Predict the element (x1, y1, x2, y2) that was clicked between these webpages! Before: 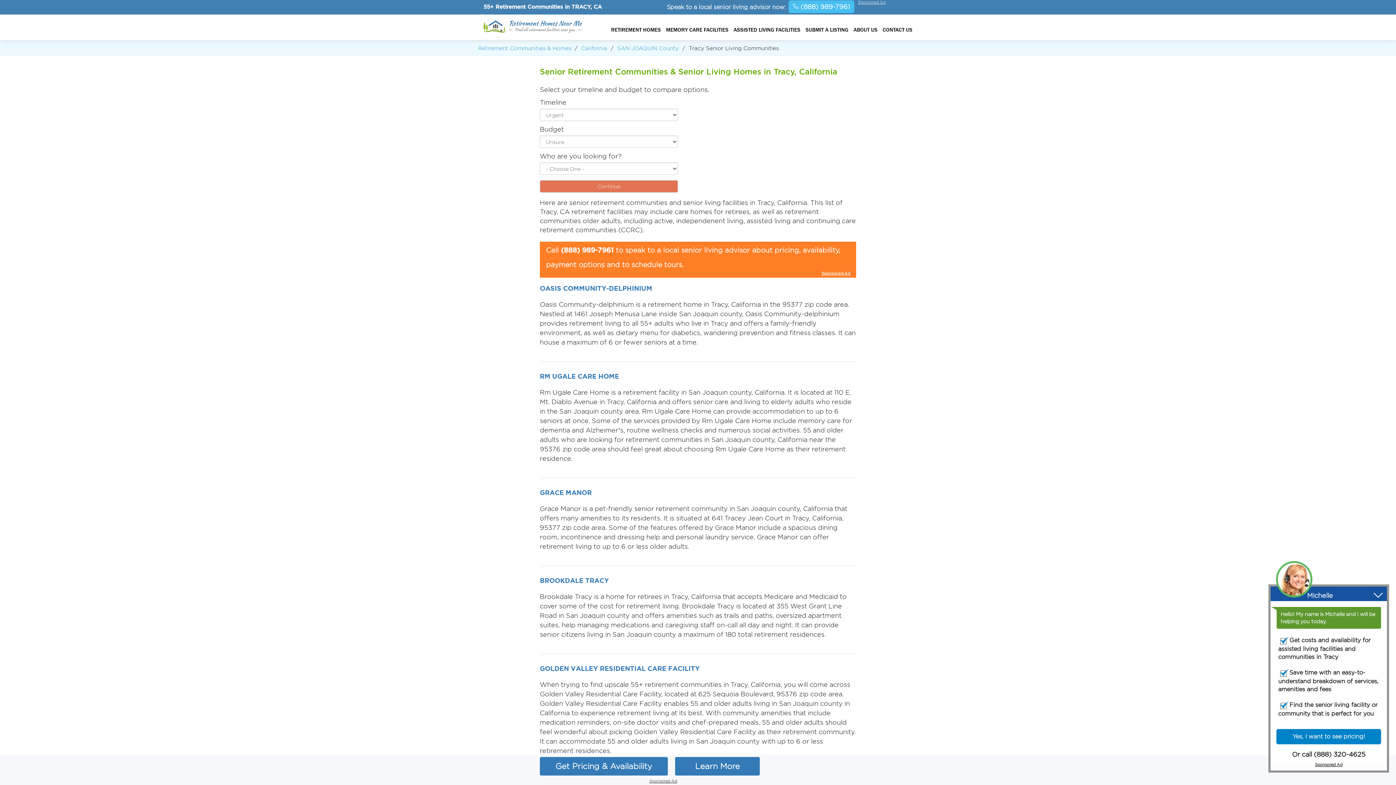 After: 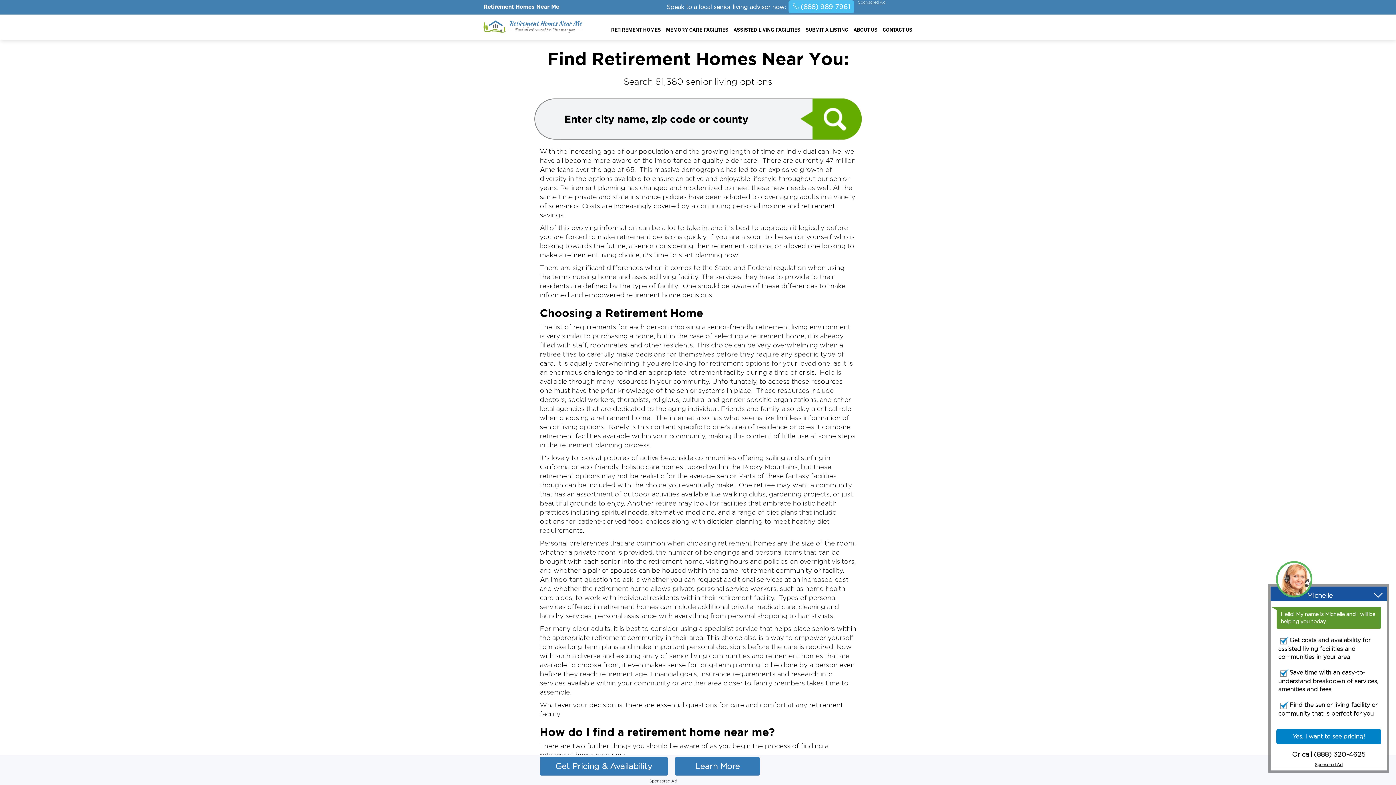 Action: bbox: (611, 25, 661, 33) label: RETIREMENT HOMES